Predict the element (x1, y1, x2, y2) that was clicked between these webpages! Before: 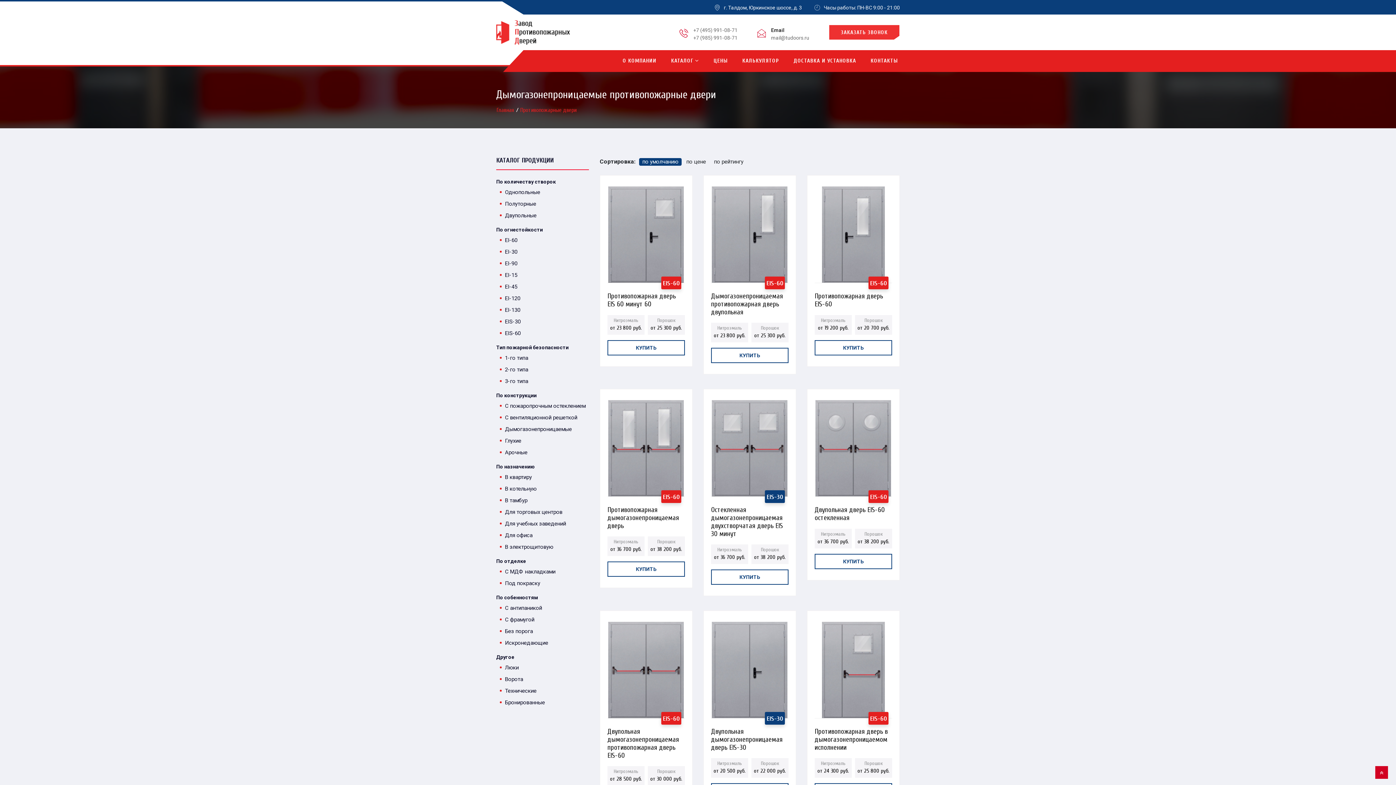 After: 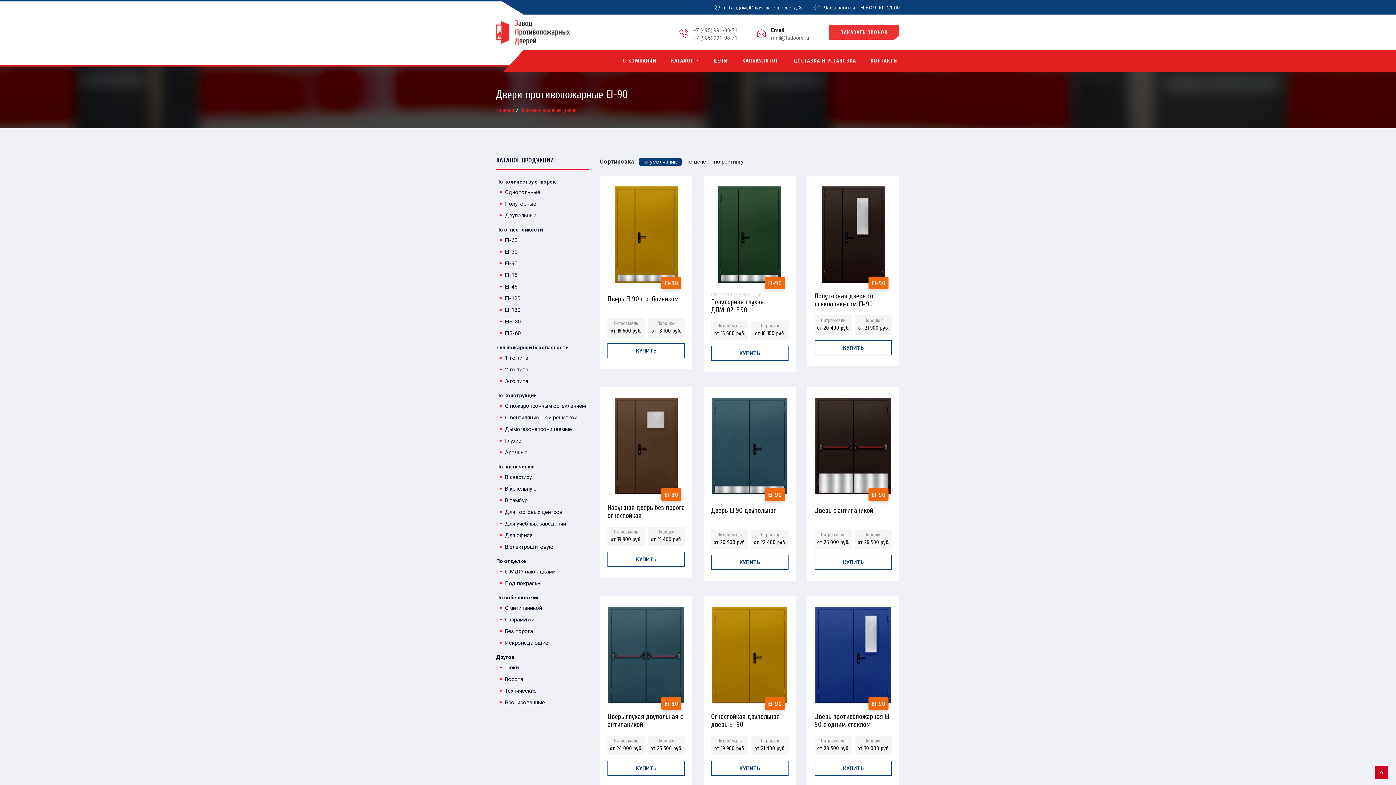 Action: label: EI-90 bbox: (500, 260, 517, 266)